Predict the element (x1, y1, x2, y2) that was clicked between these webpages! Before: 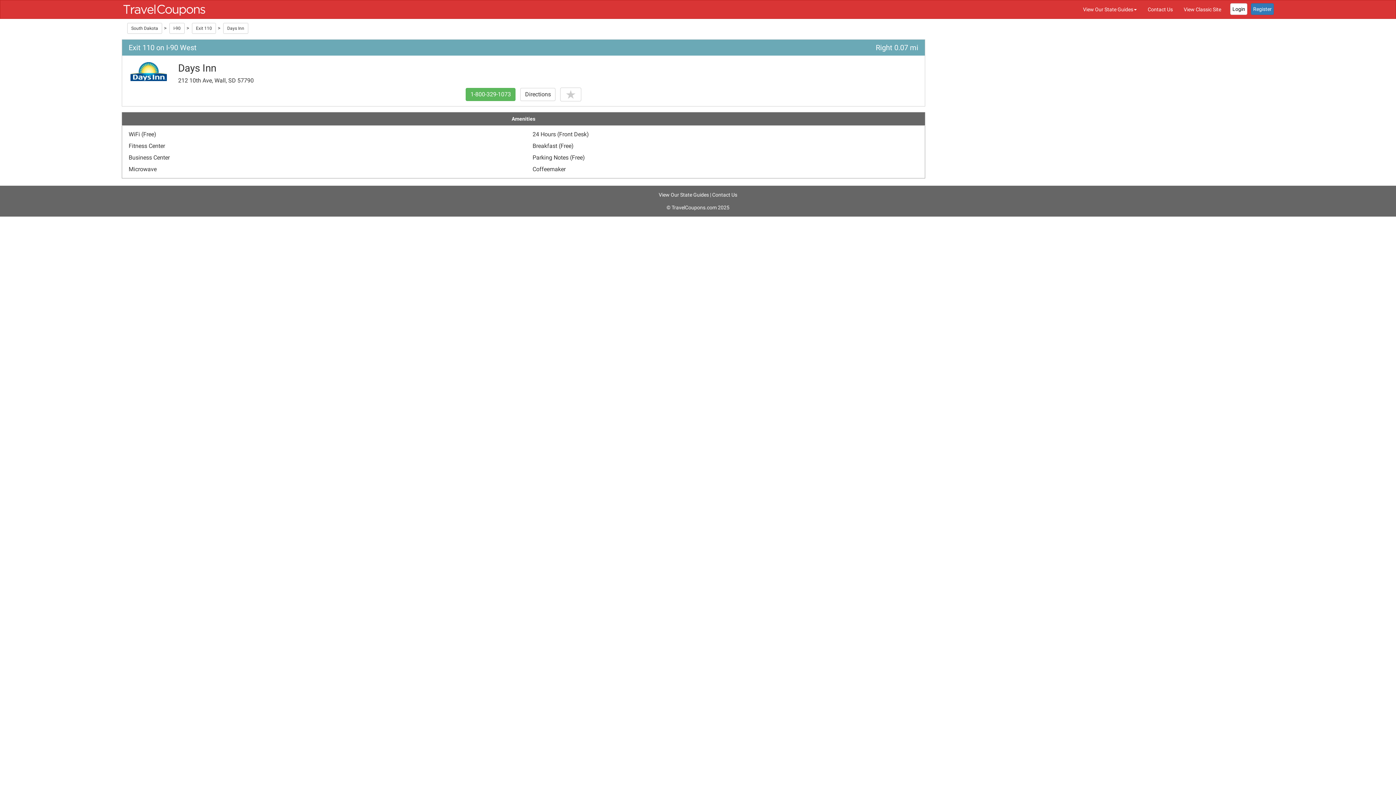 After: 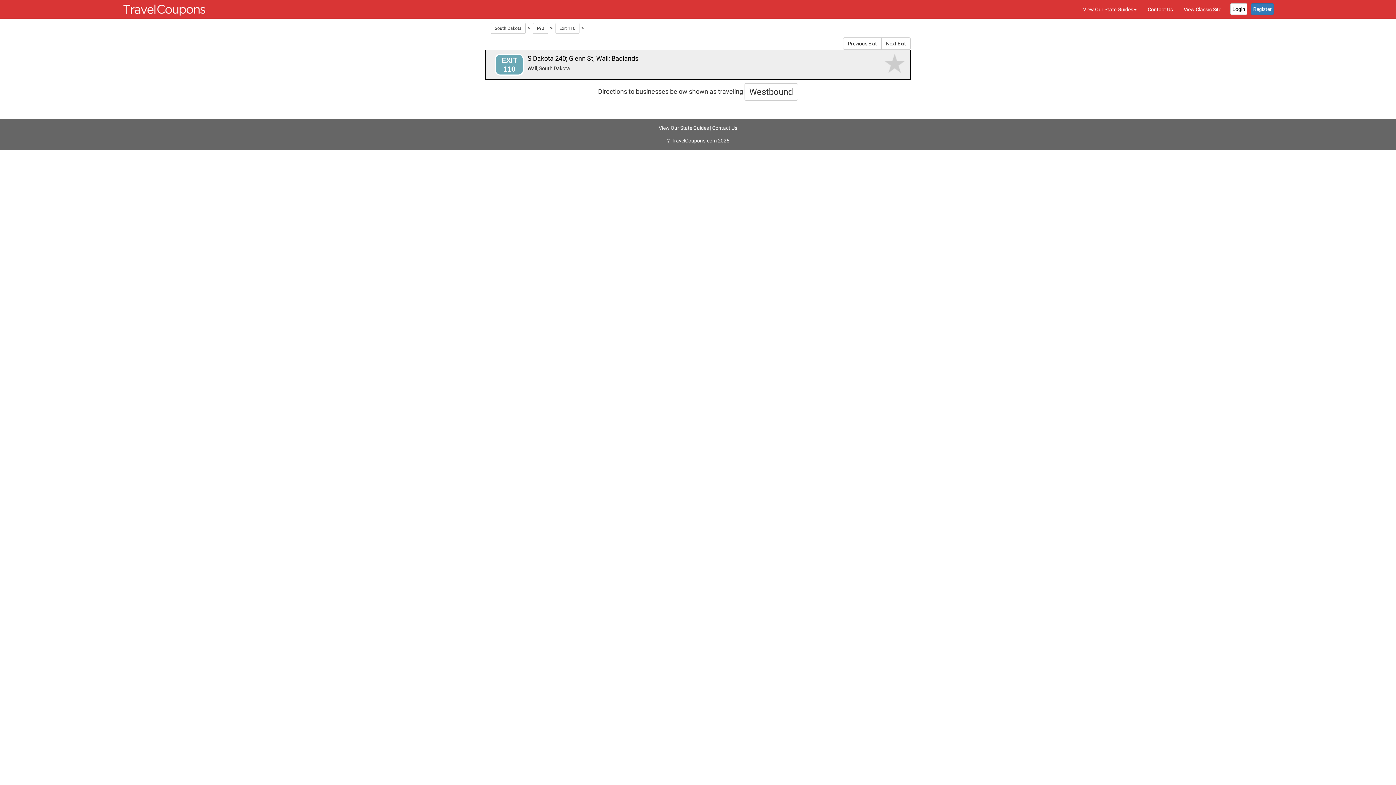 Action: bbox: (191, 23, 215, 33) label: Exit 110